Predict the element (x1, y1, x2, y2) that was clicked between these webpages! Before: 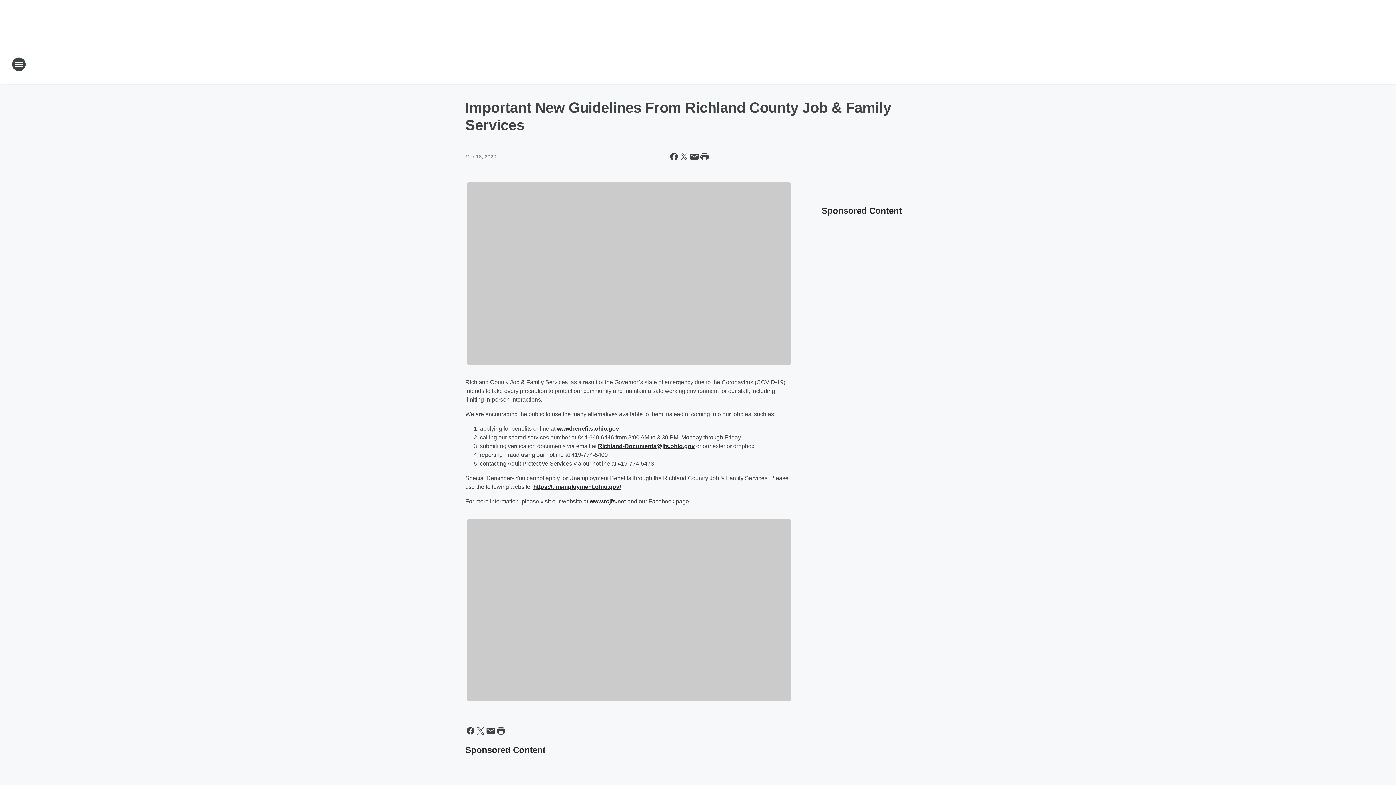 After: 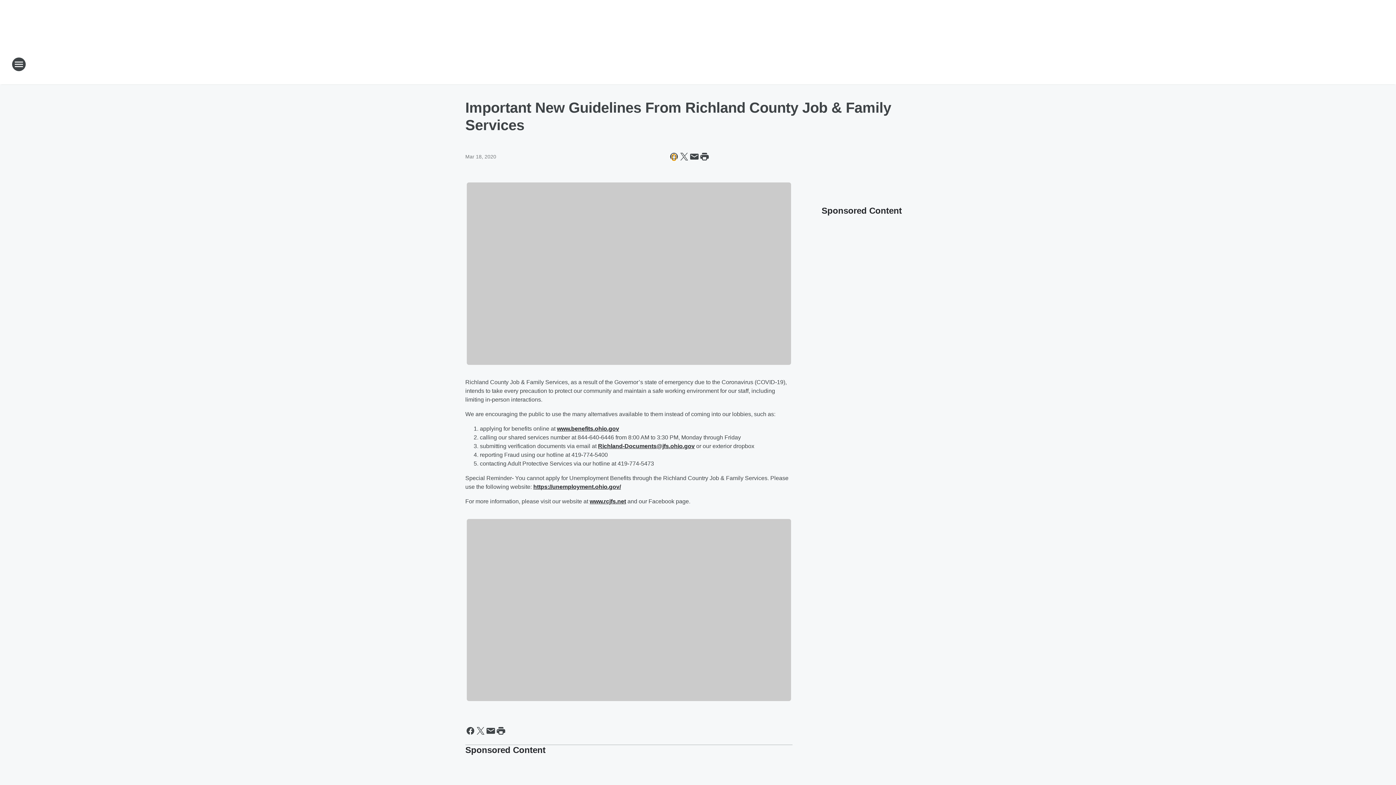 Action: bbox: (669, 151, 679, 161) label: Share this page on Facebook